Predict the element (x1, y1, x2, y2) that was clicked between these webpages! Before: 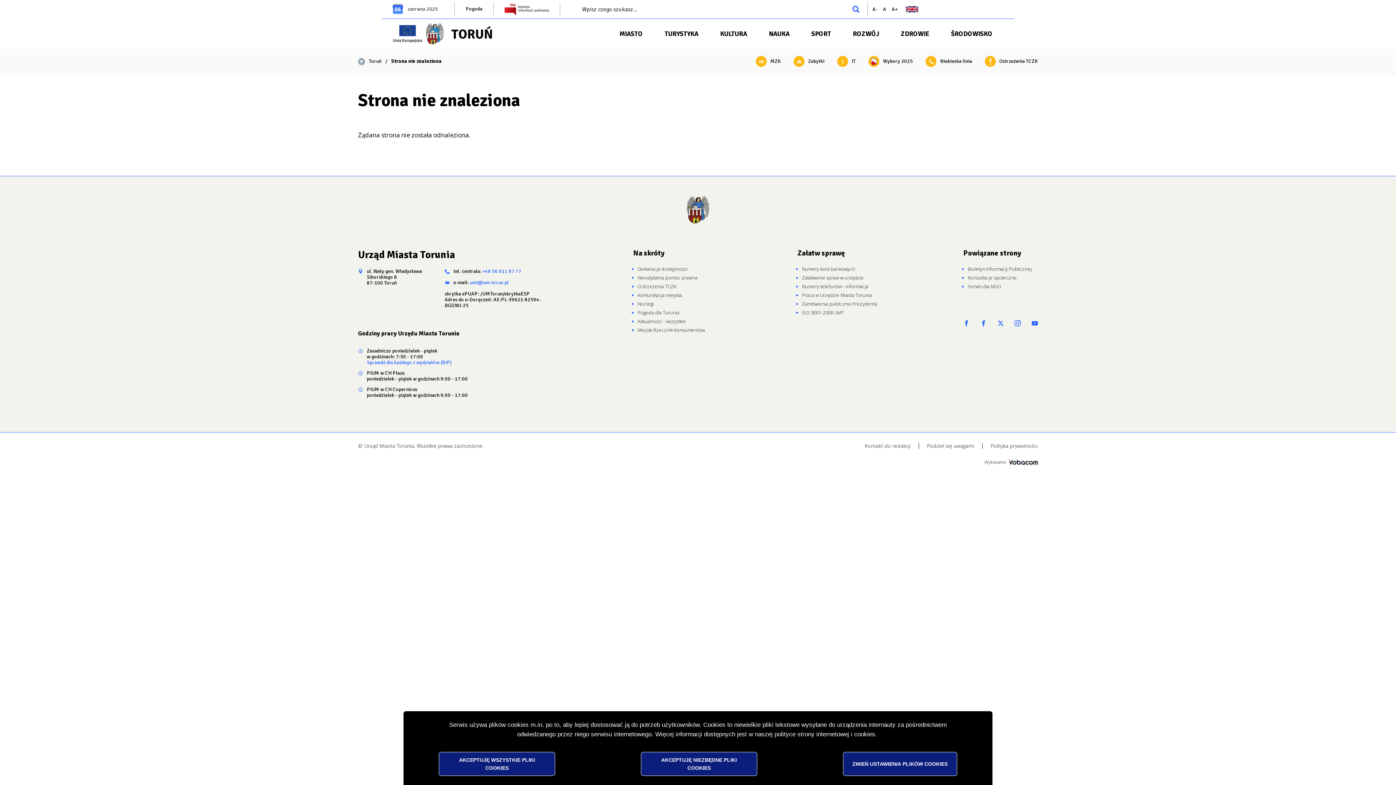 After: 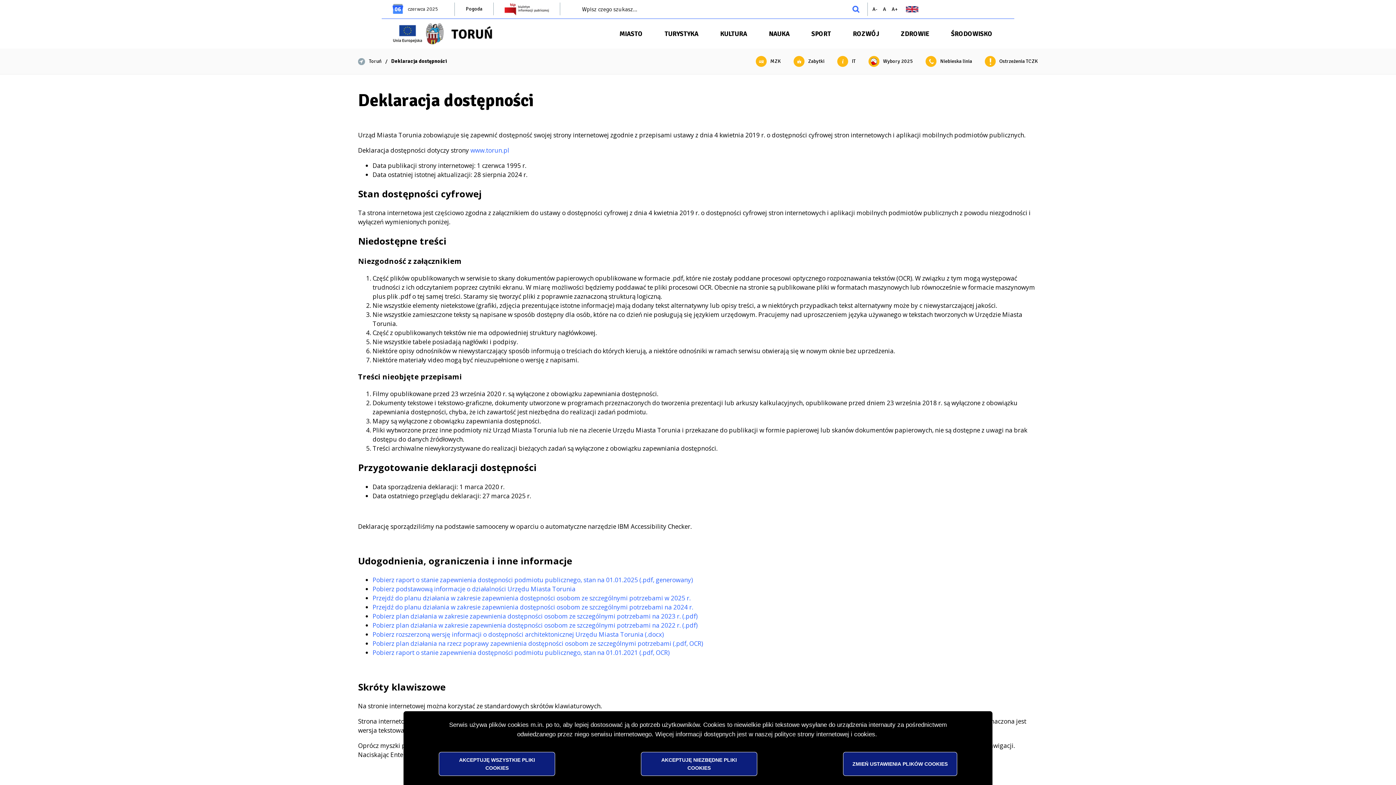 Action: label: Deklaracja dostępności bbox: (637, 265, 688, 272)